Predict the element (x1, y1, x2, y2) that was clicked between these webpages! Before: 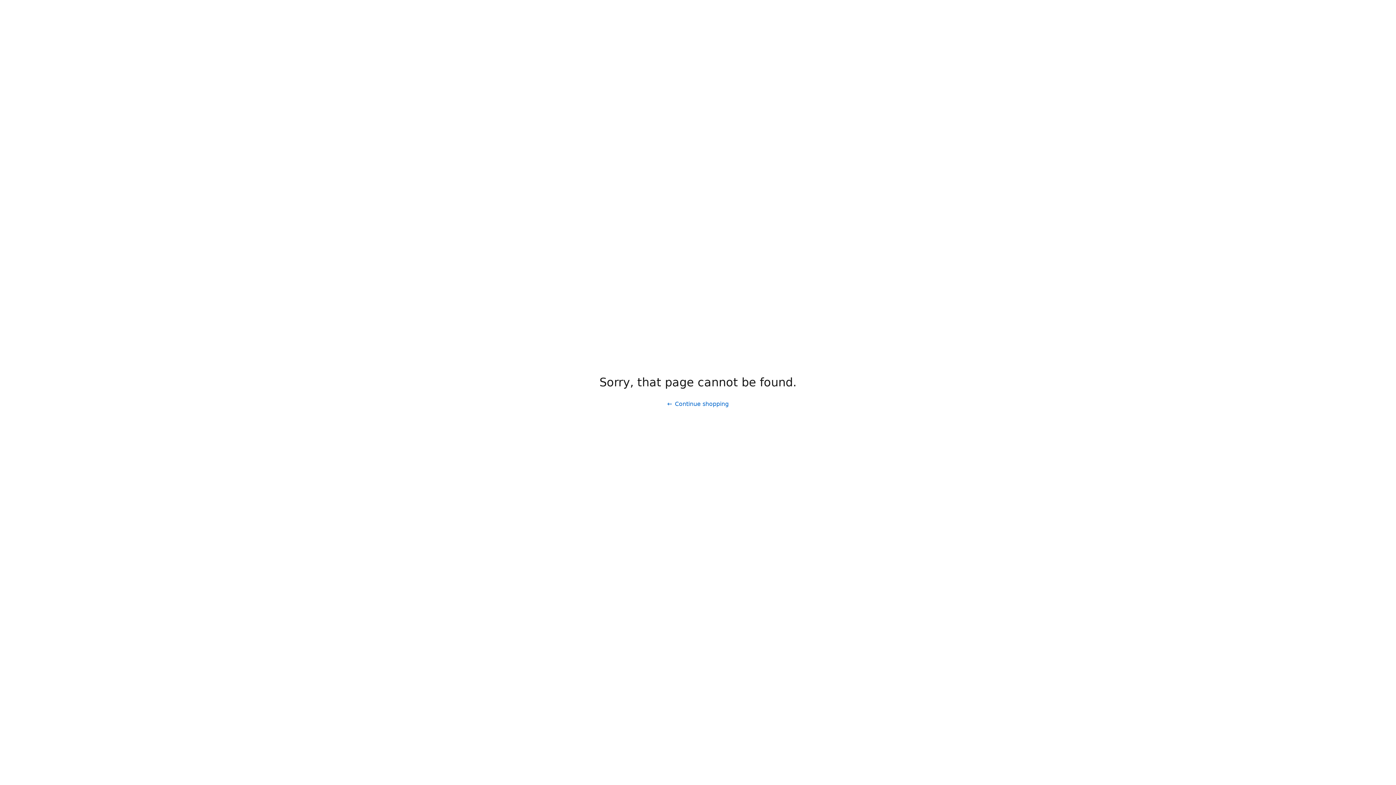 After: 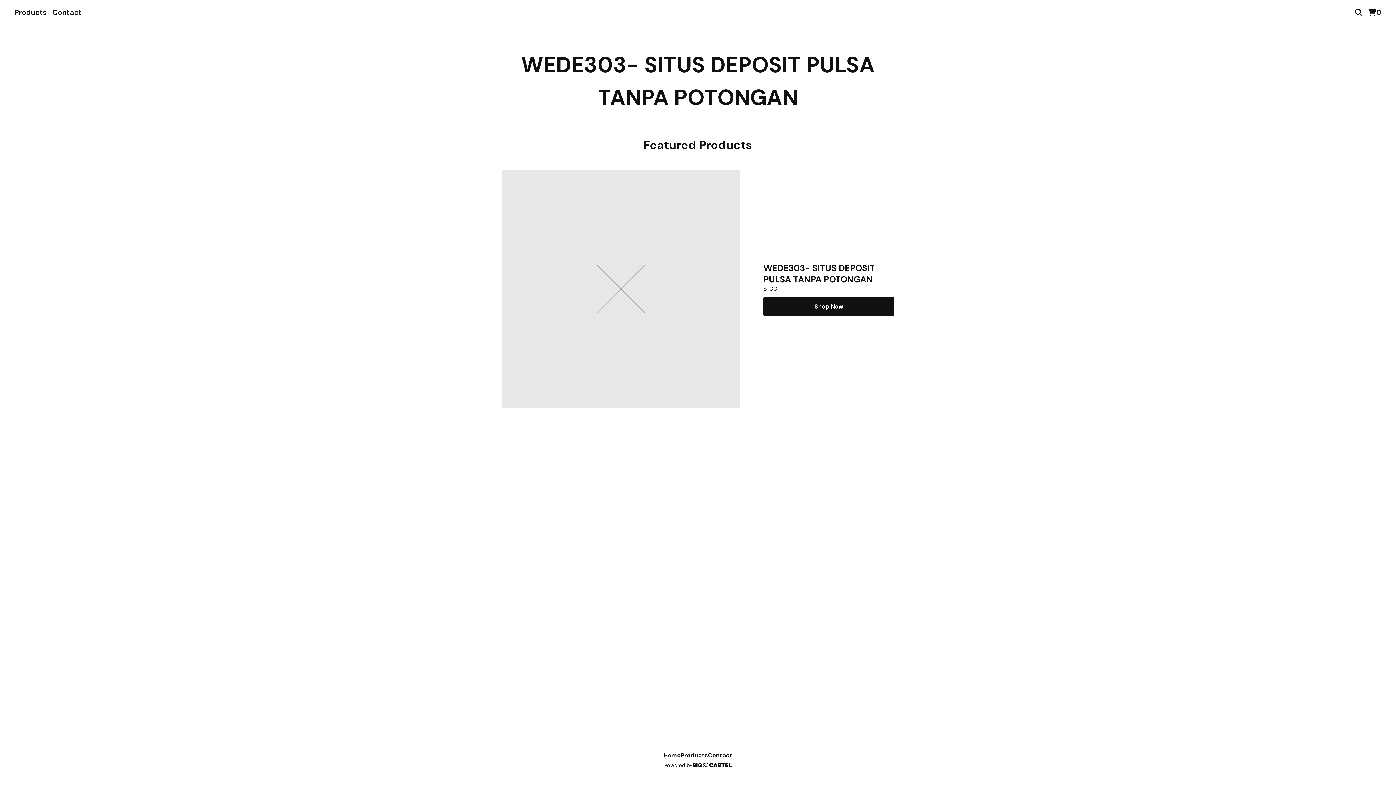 Action: bbox: (661, 397, 734, 411) label: Continue shopping